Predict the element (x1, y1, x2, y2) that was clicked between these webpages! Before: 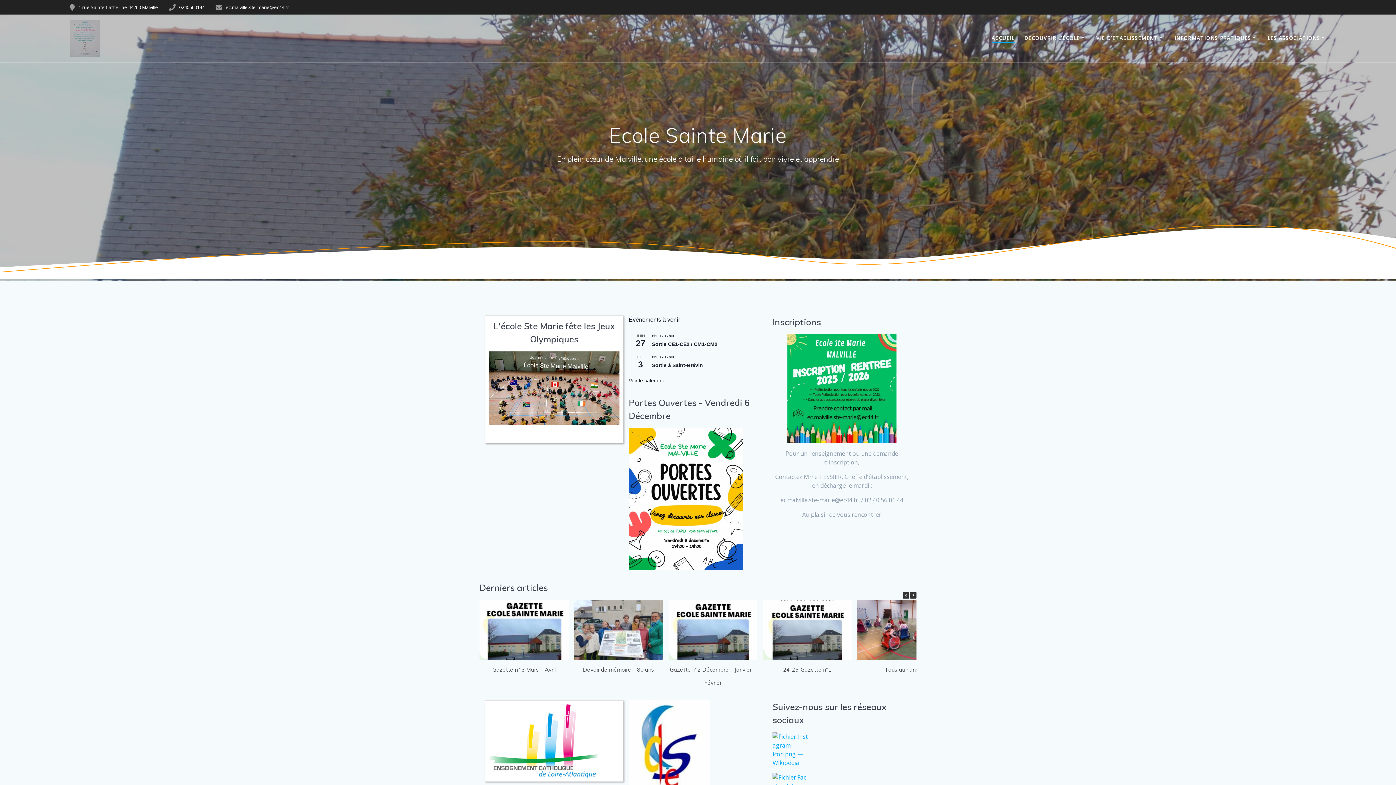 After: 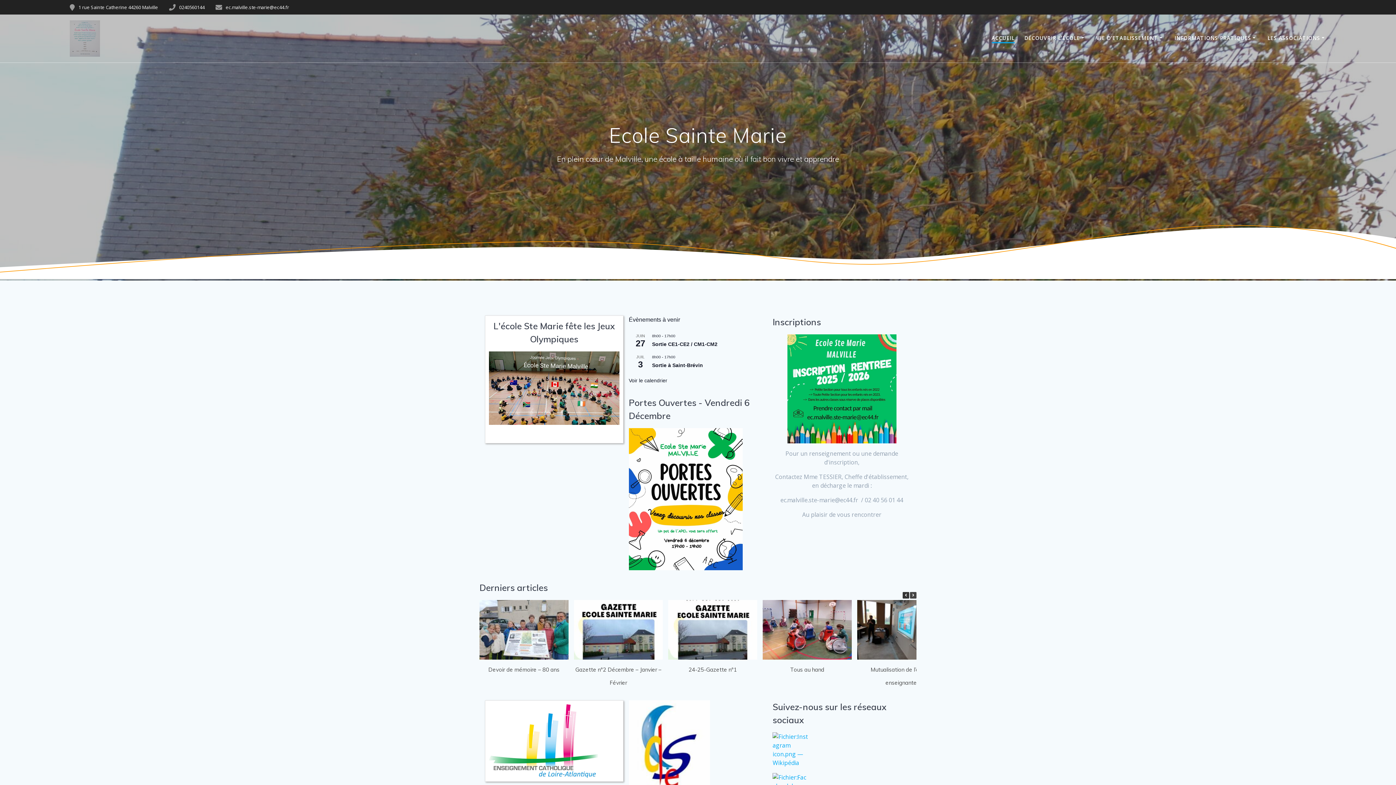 Action: bbox: (910, 592, 916, 598) label: Next Posts